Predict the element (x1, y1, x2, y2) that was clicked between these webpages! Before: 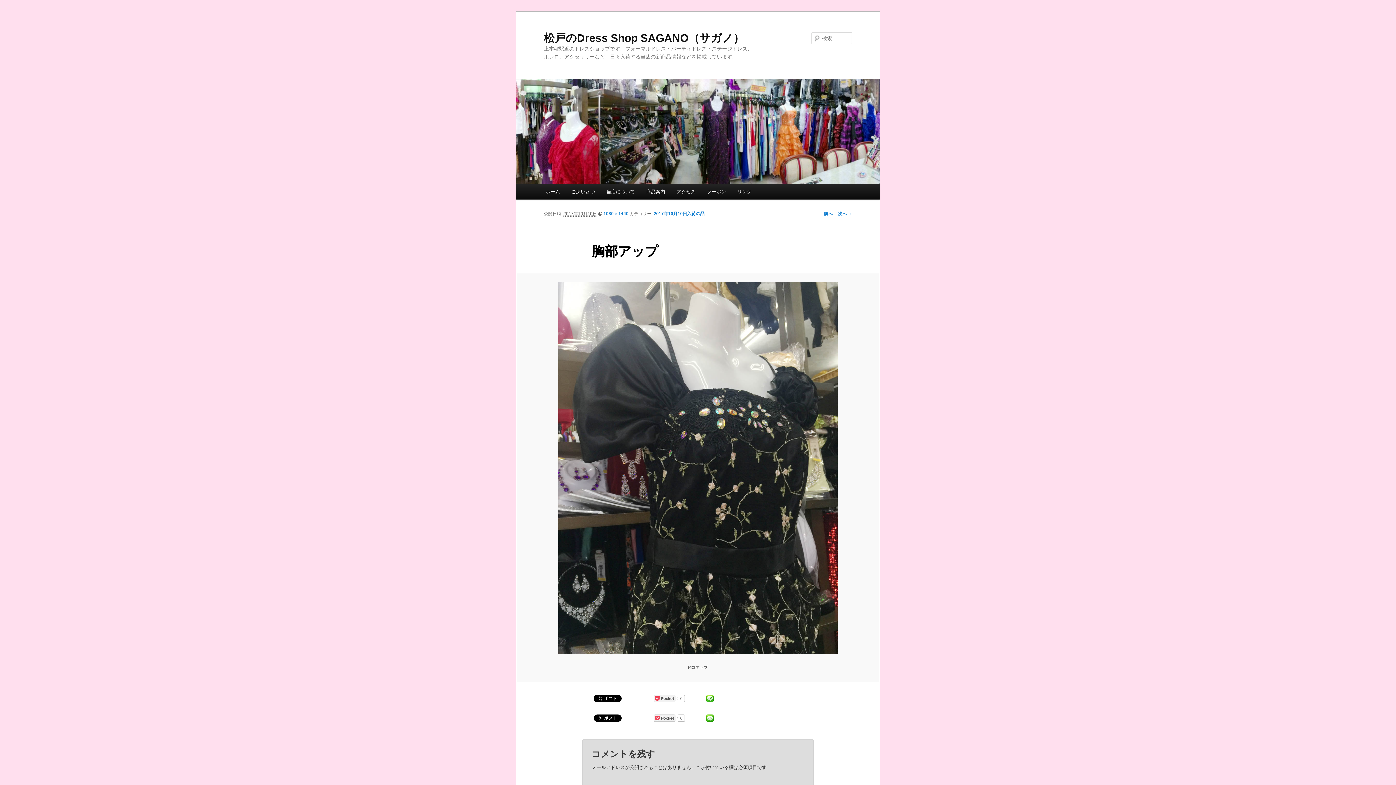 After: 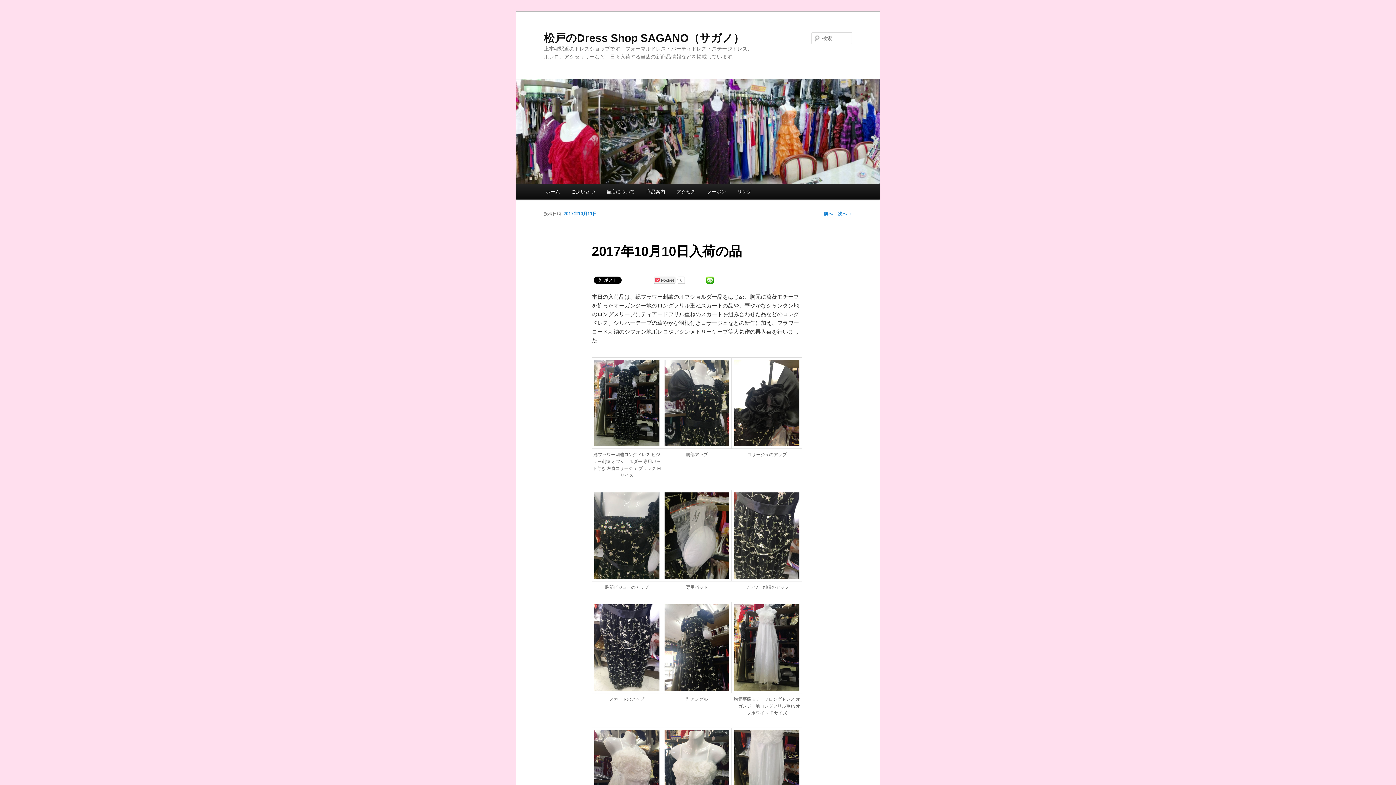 Action: bbox: (653, 211, 704, 216) label: 2017年10月10日入荷の品